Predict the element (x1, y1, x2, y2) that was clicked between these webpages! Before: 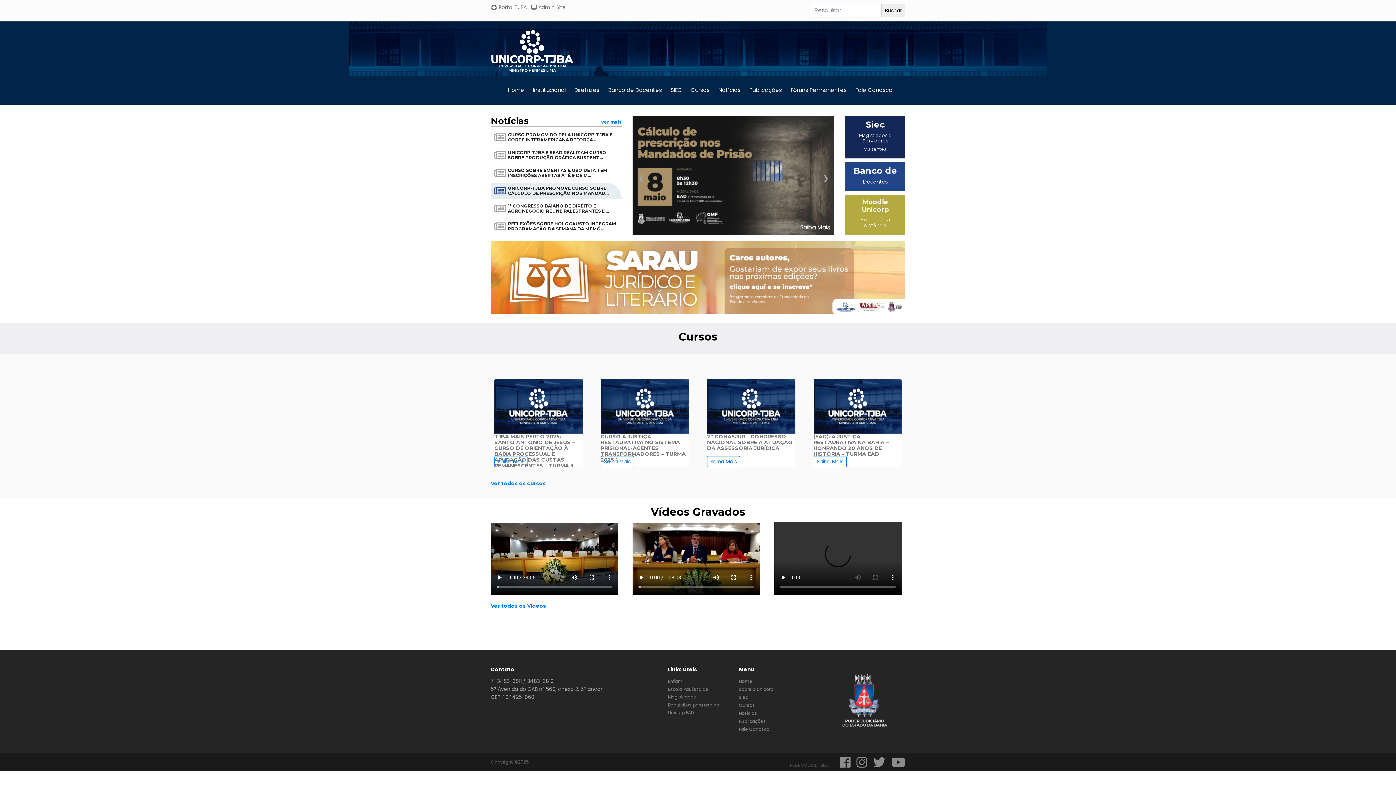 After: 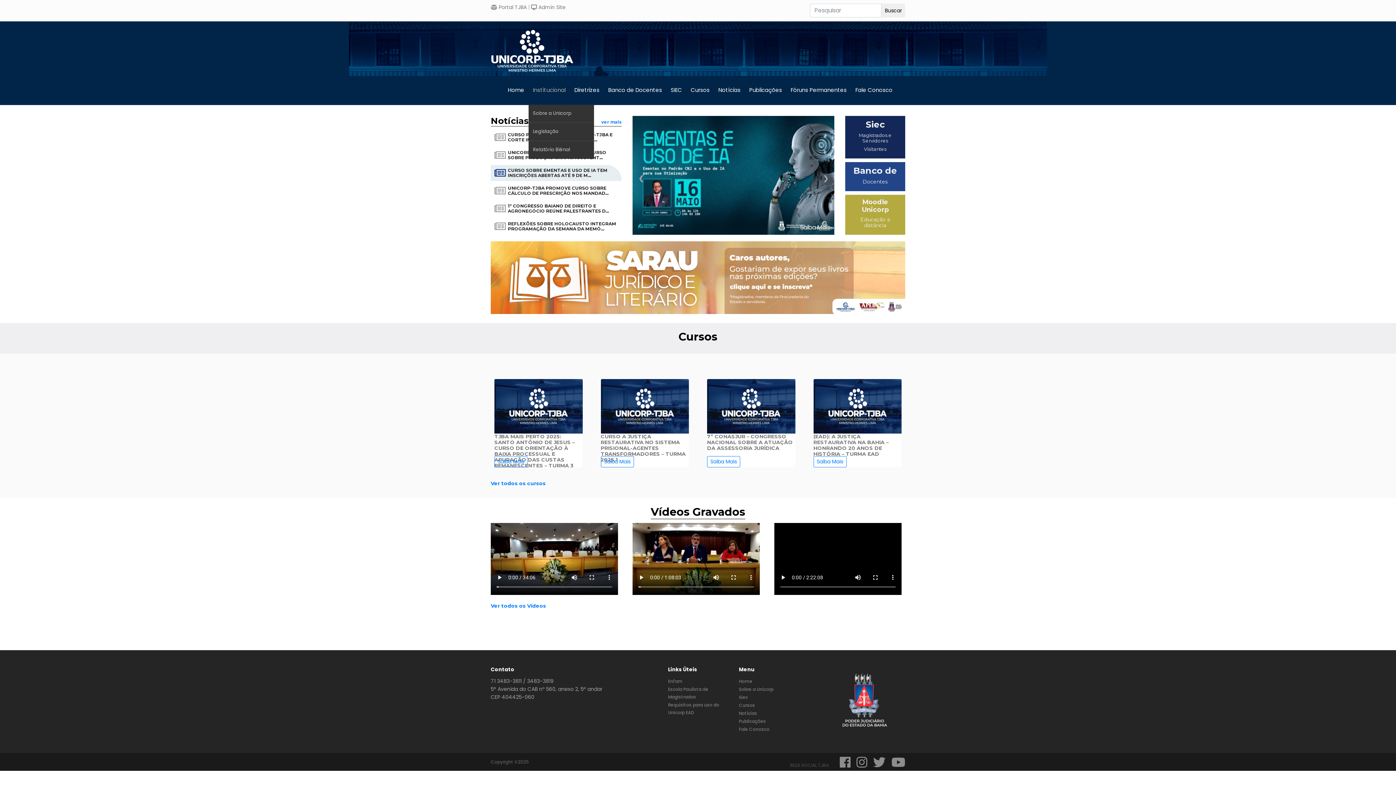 Action: label: Institucional bbox: (528, 76, 570, 104)